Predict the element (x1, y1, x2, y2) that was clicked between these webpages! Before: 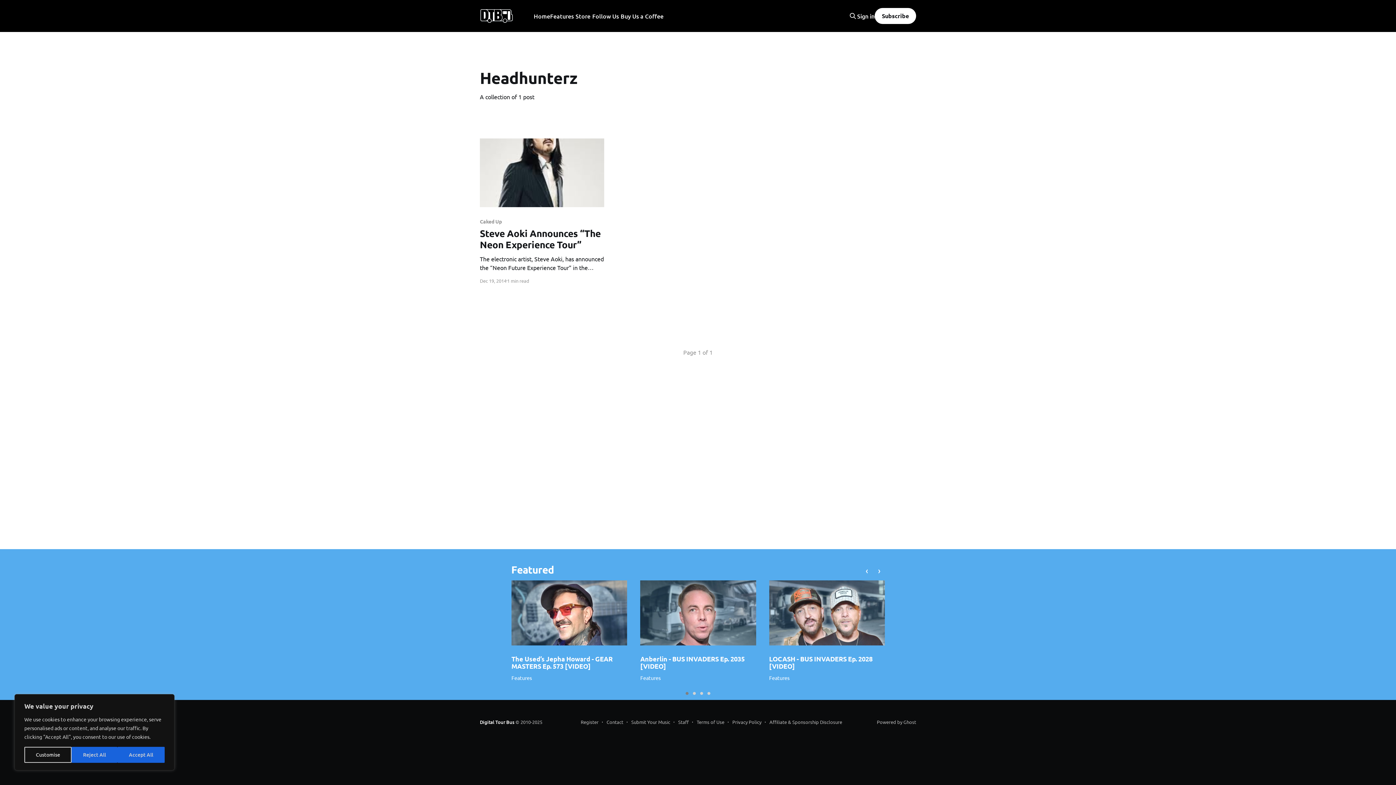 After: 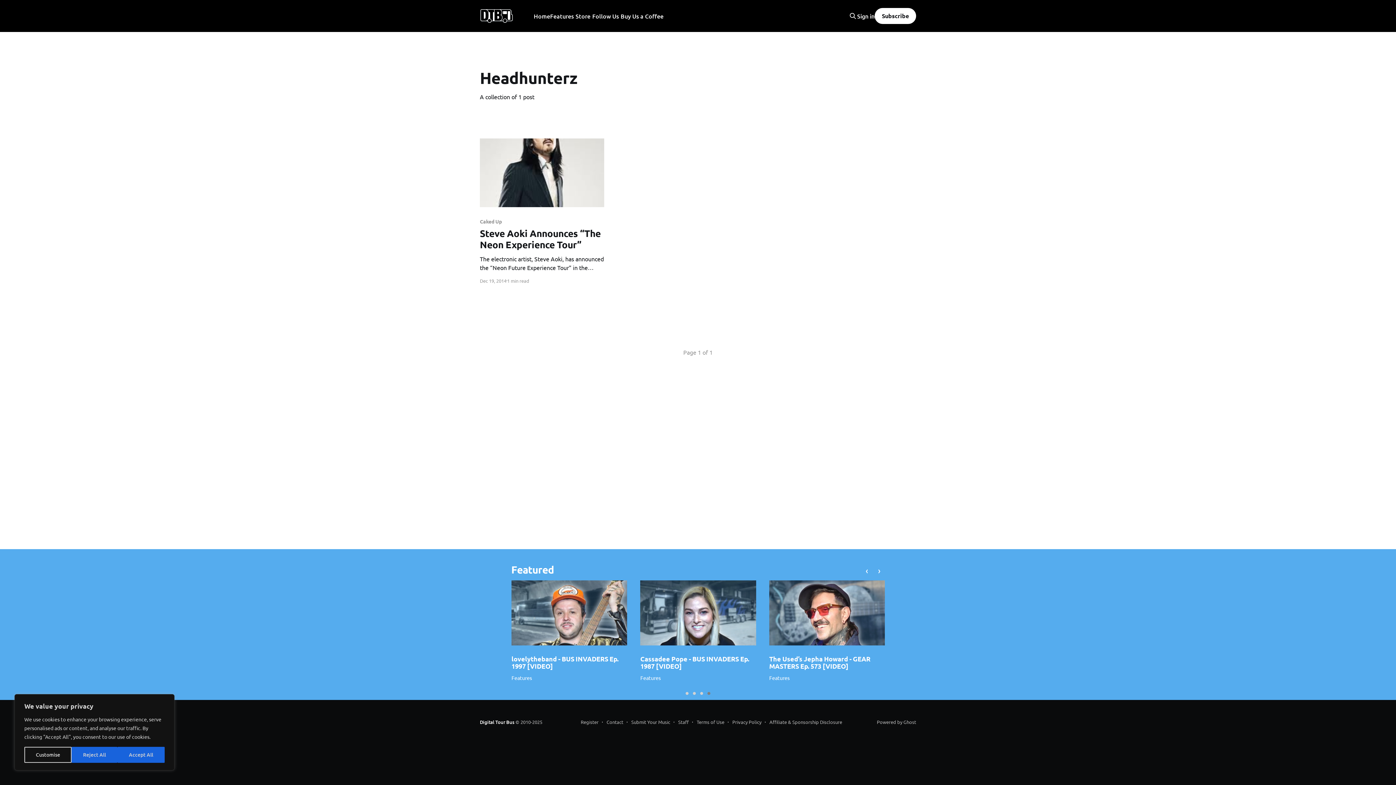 Action: bbox: (705, 690, 712, 697)